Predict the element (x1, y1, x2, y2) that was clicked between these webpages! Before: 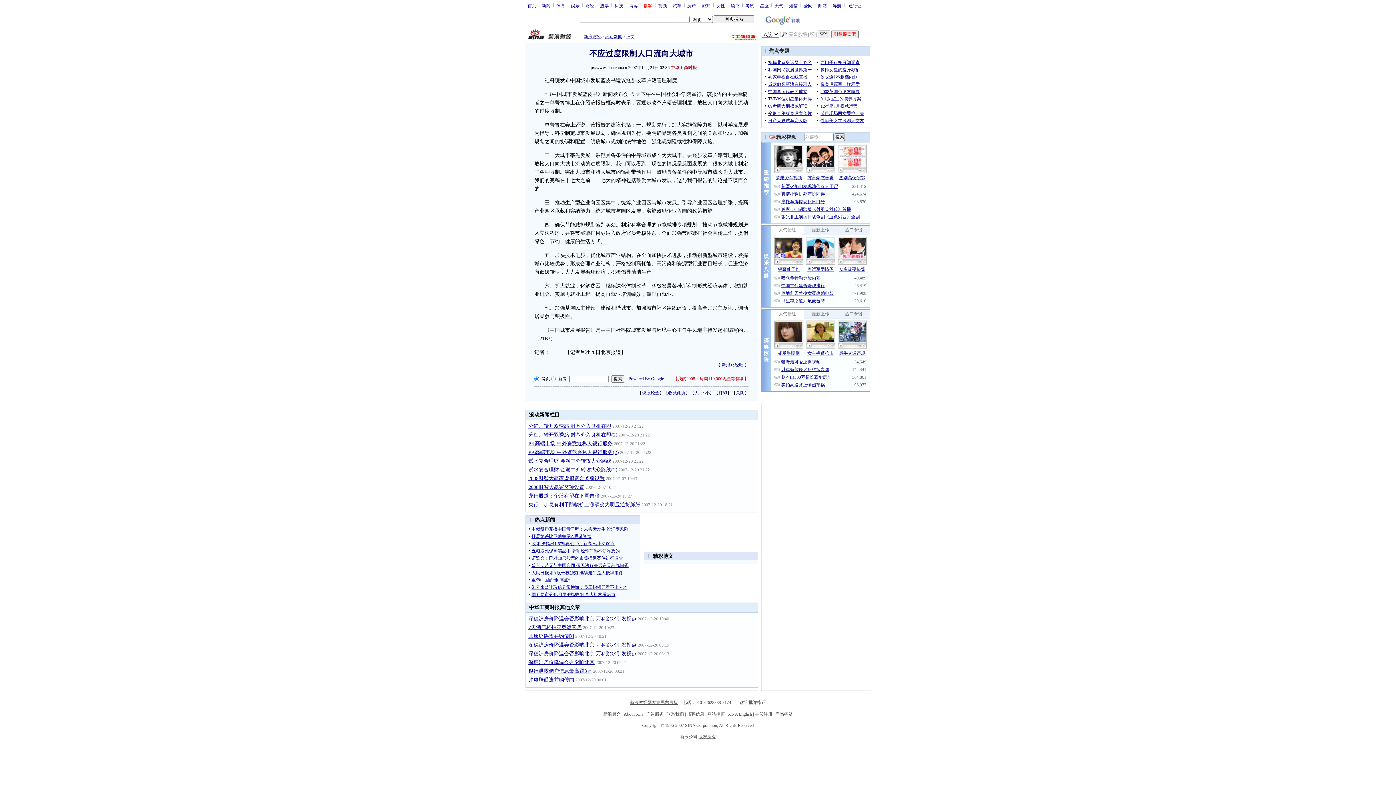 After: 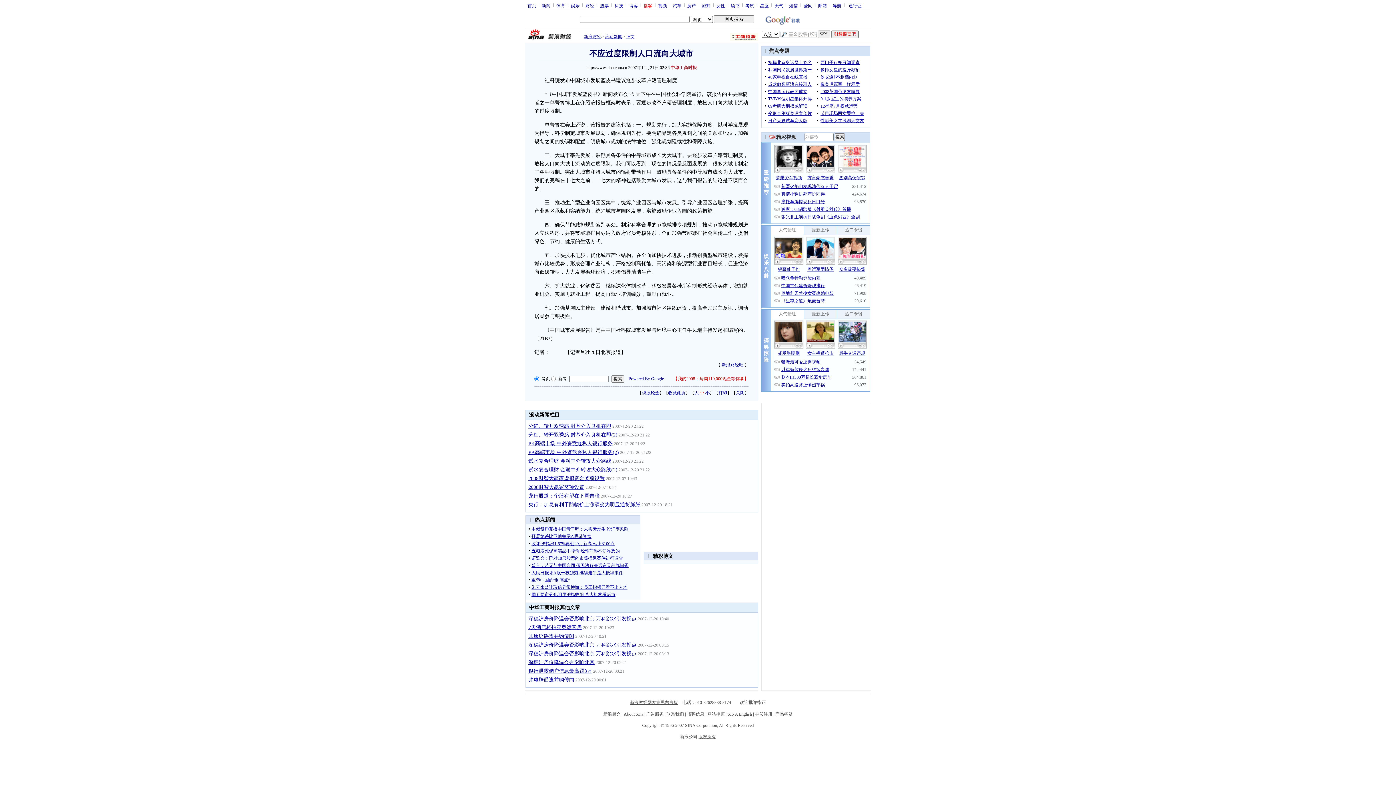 Action: label: 中 bbox: (700, 390, 704, 395)